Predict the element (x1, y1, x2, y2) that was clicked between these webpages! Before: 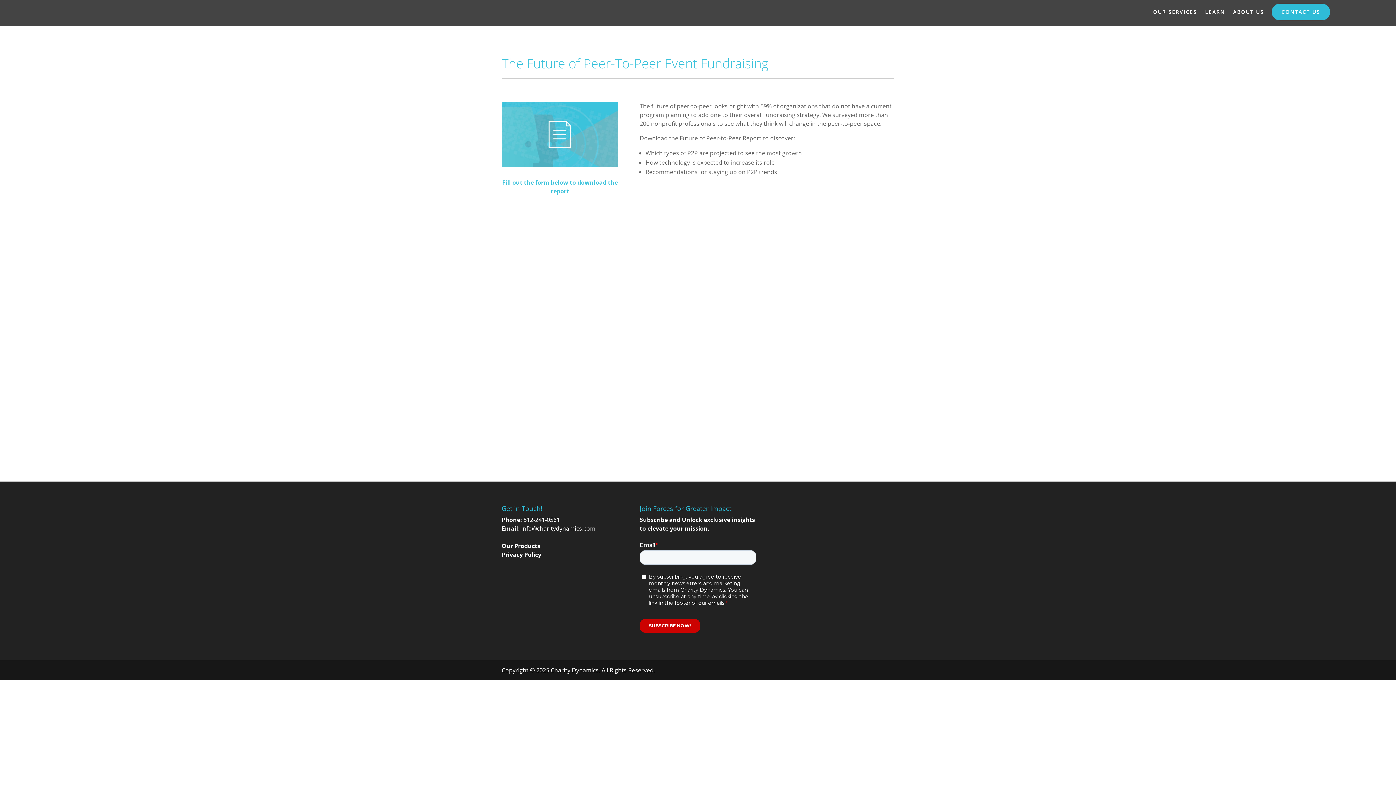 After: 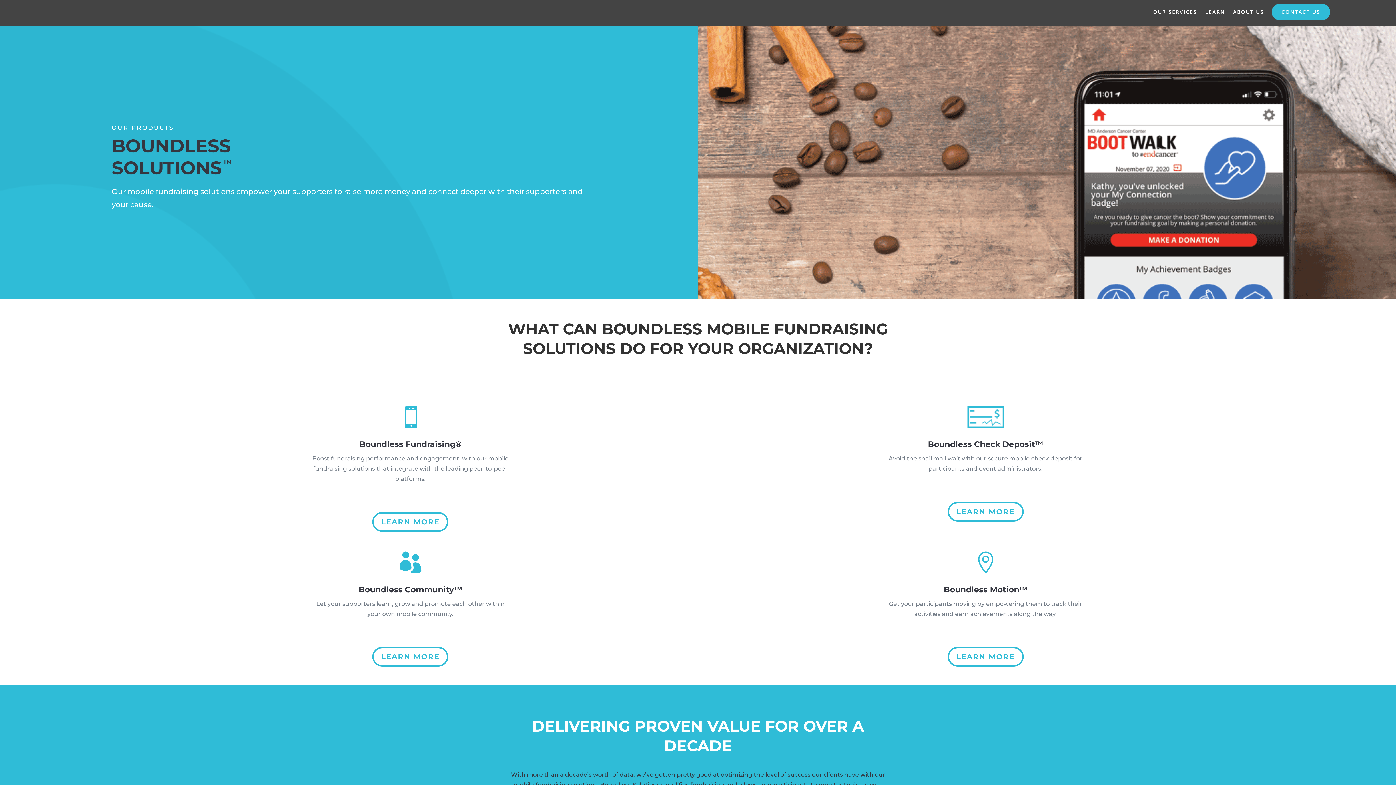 Action: bbox: (501, 542, 540, 550) label: Our Products